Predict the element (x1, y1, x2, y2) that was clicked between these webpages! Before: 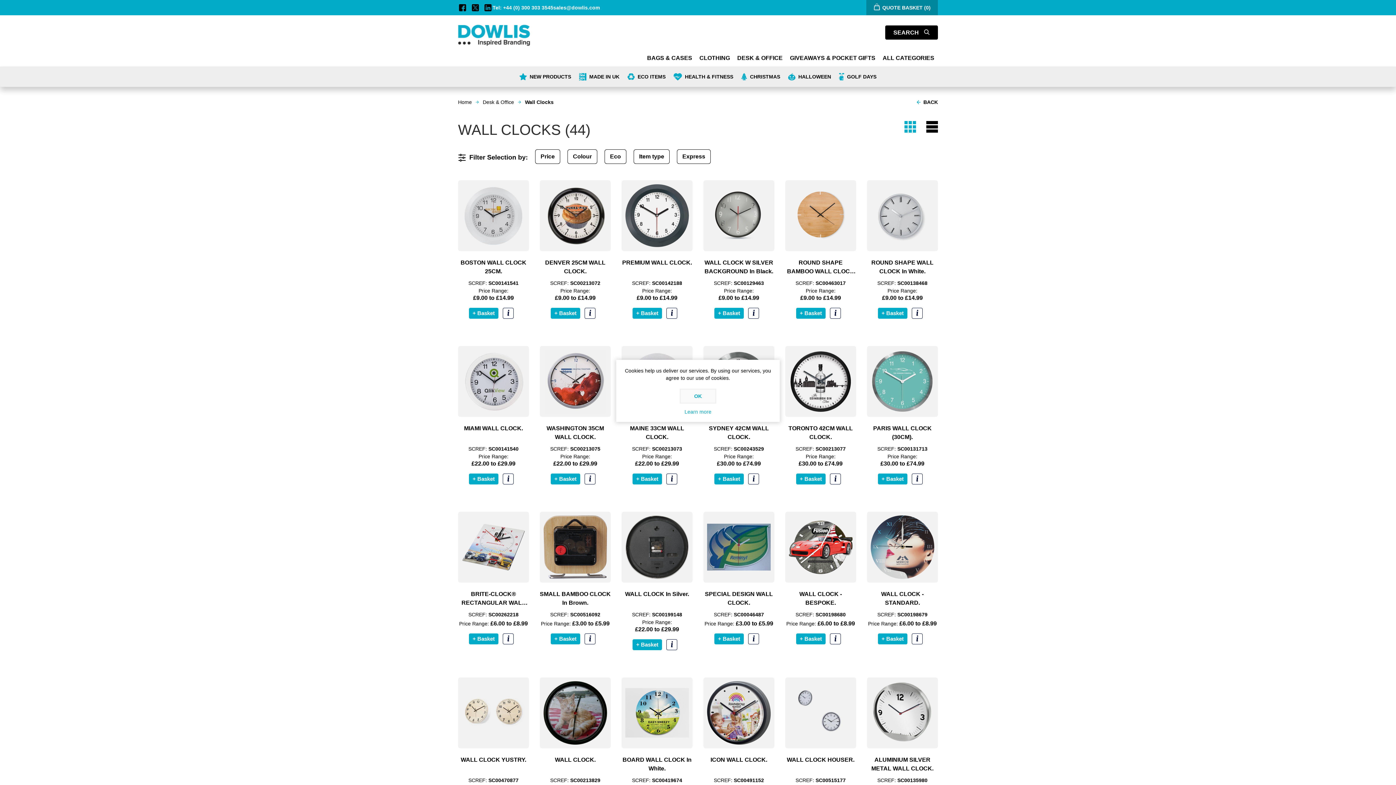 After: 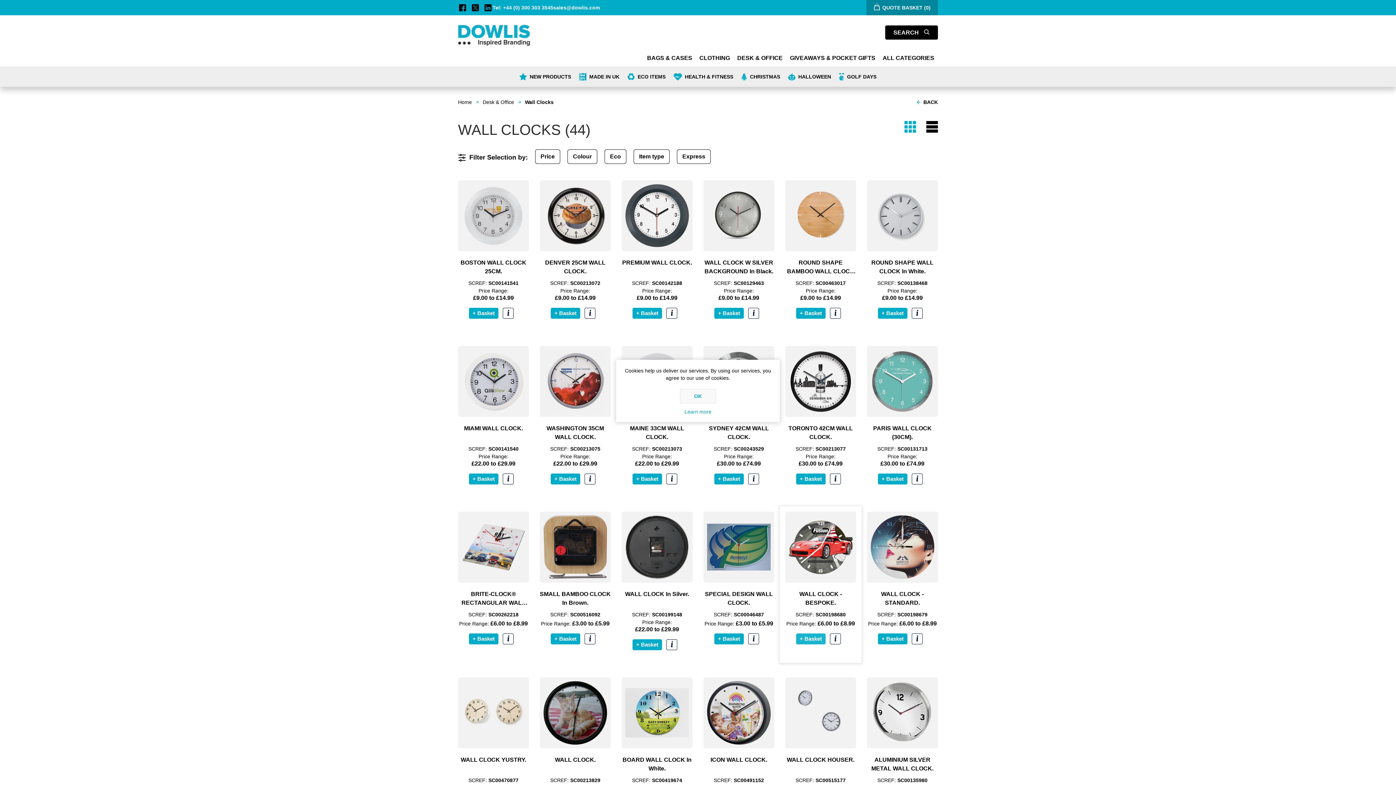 Action: label: + Basket bbox: (796, 633, 825, 644)